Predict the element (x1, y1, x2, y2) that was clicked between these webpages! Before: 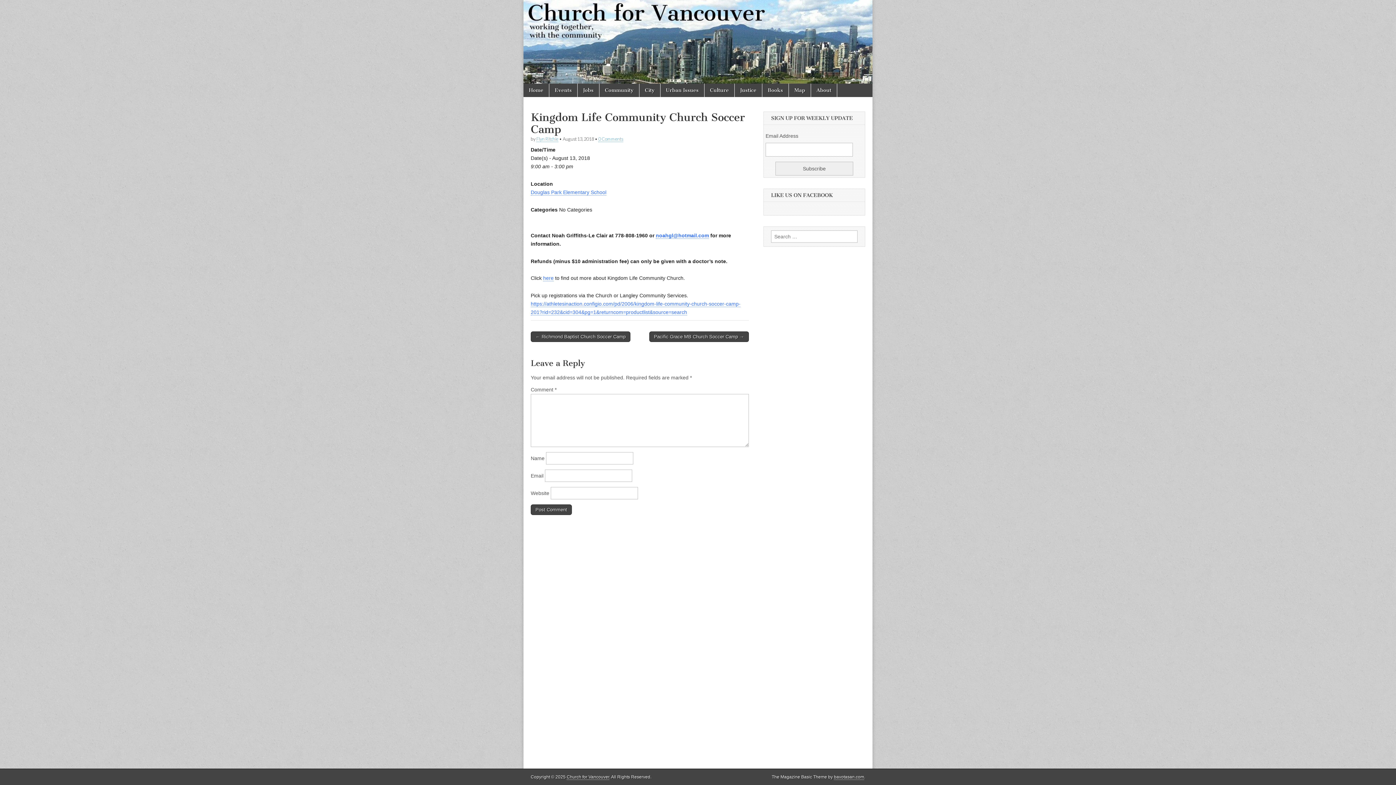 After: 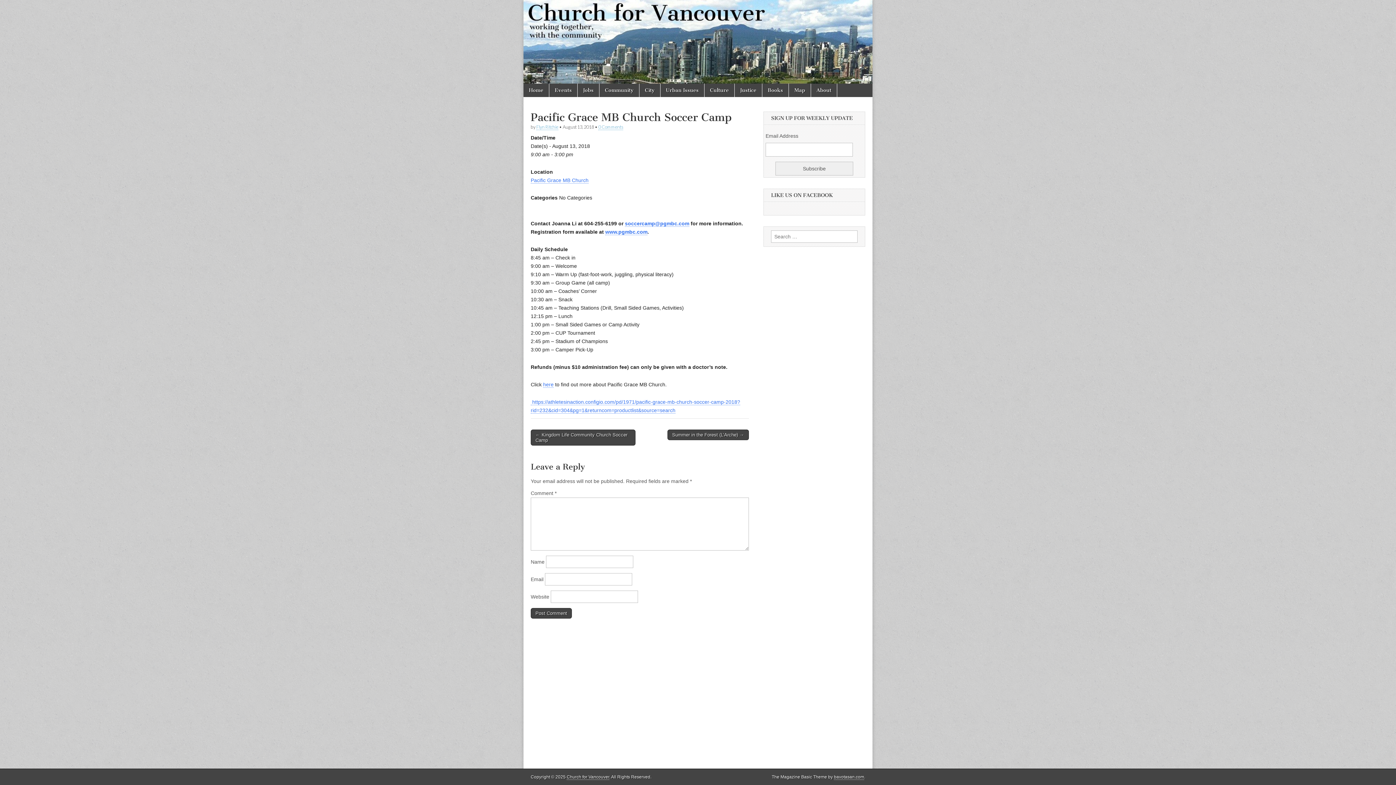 Action: label: Pacific Grace MB Church Soccer Camp → bbox: (649, 331, 749, 342)